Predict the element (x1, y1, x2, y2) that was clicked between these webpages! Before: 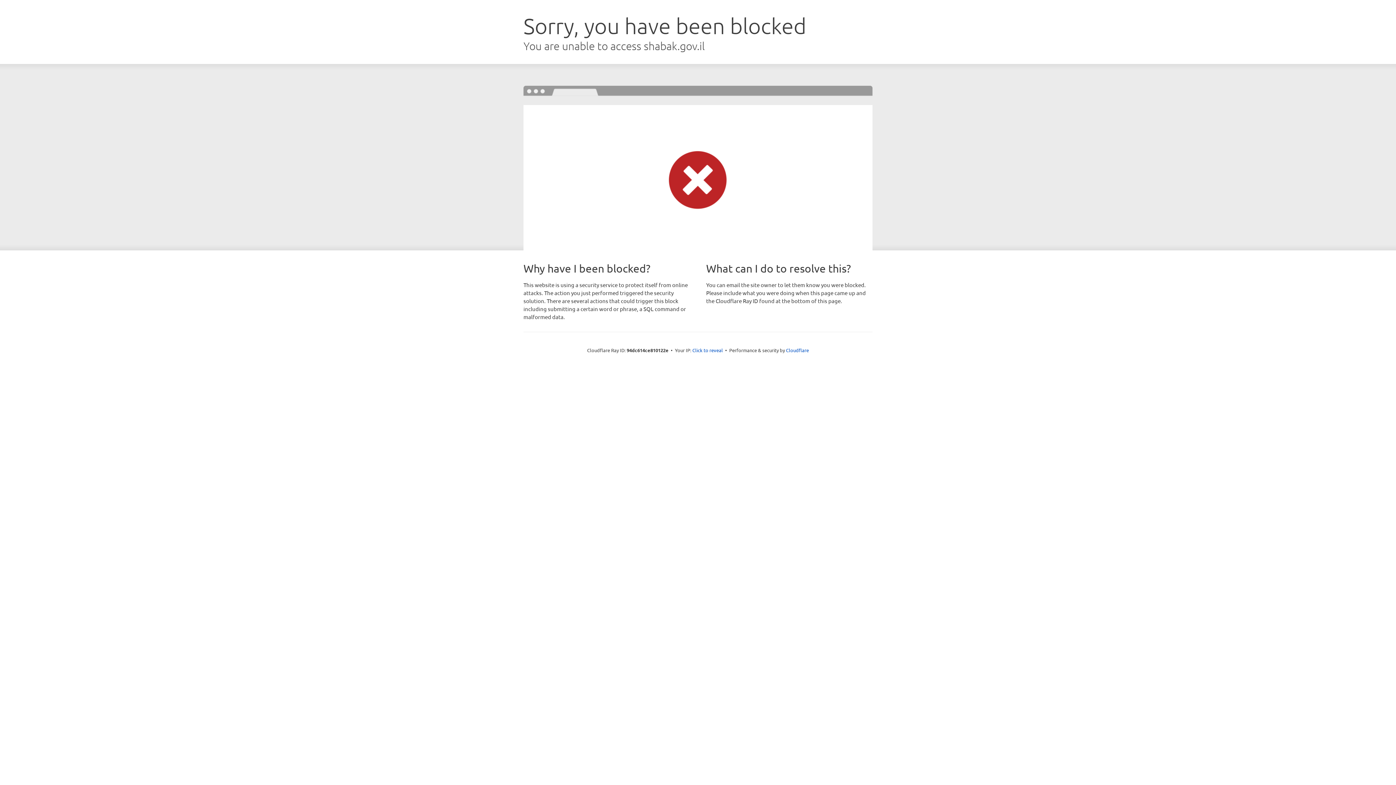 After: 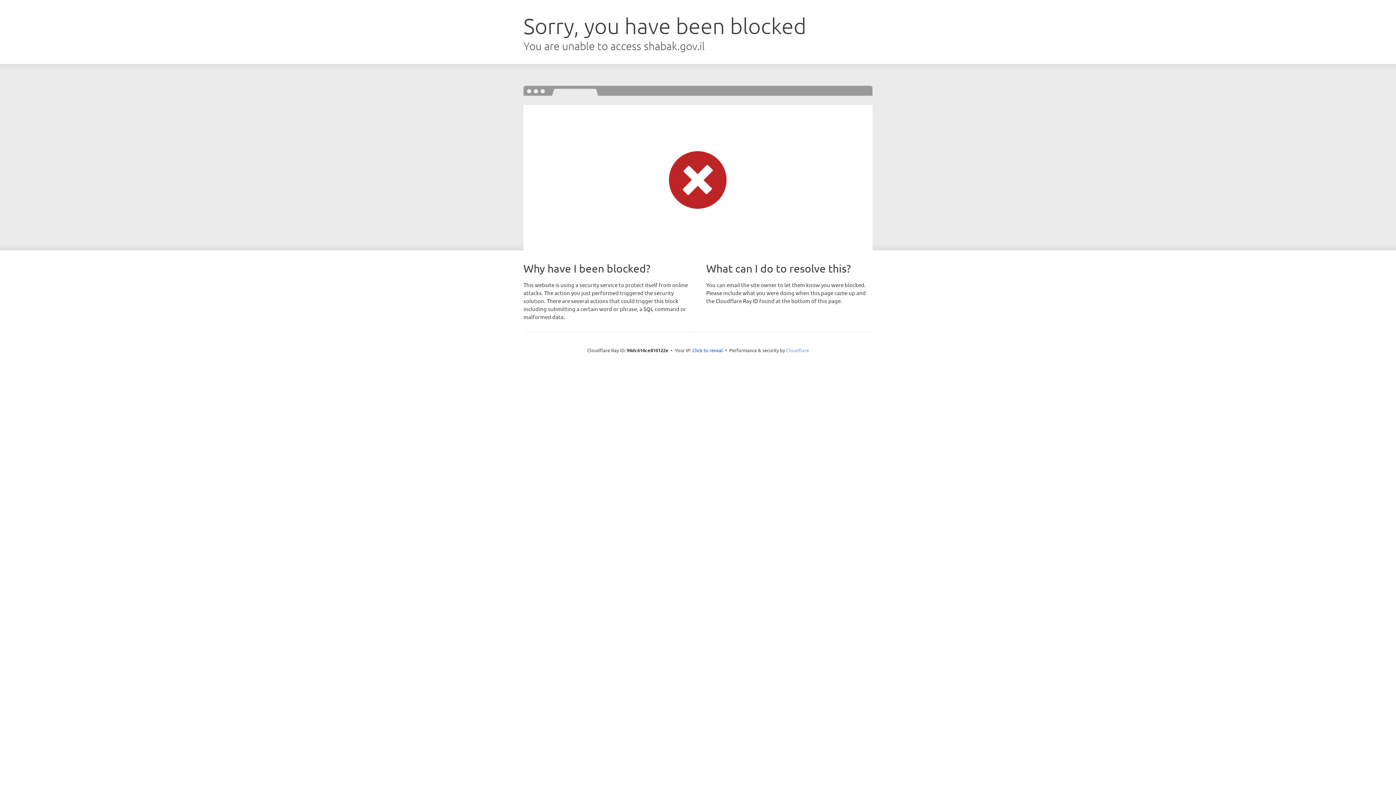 Action: bbox: (786, 347, 809, 353) label: Cloudflare